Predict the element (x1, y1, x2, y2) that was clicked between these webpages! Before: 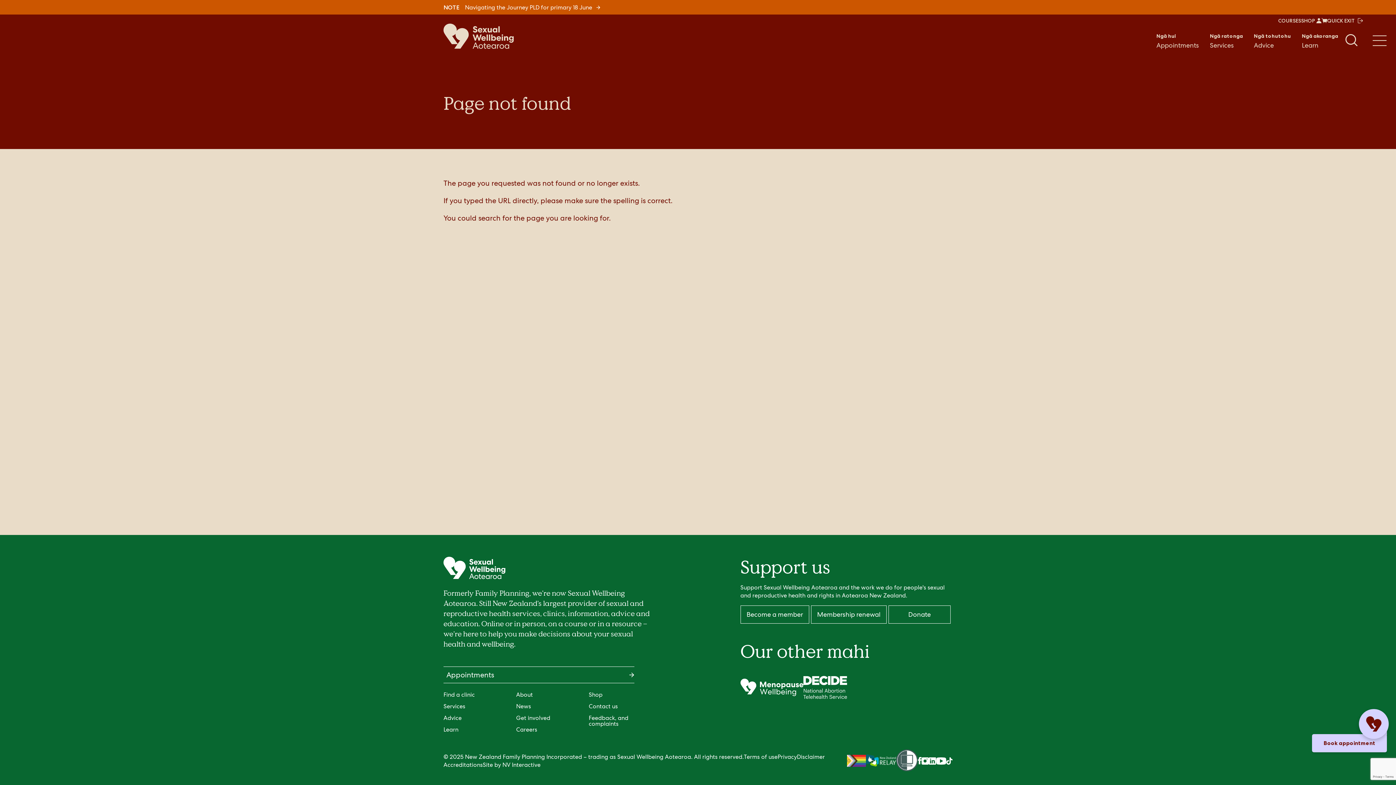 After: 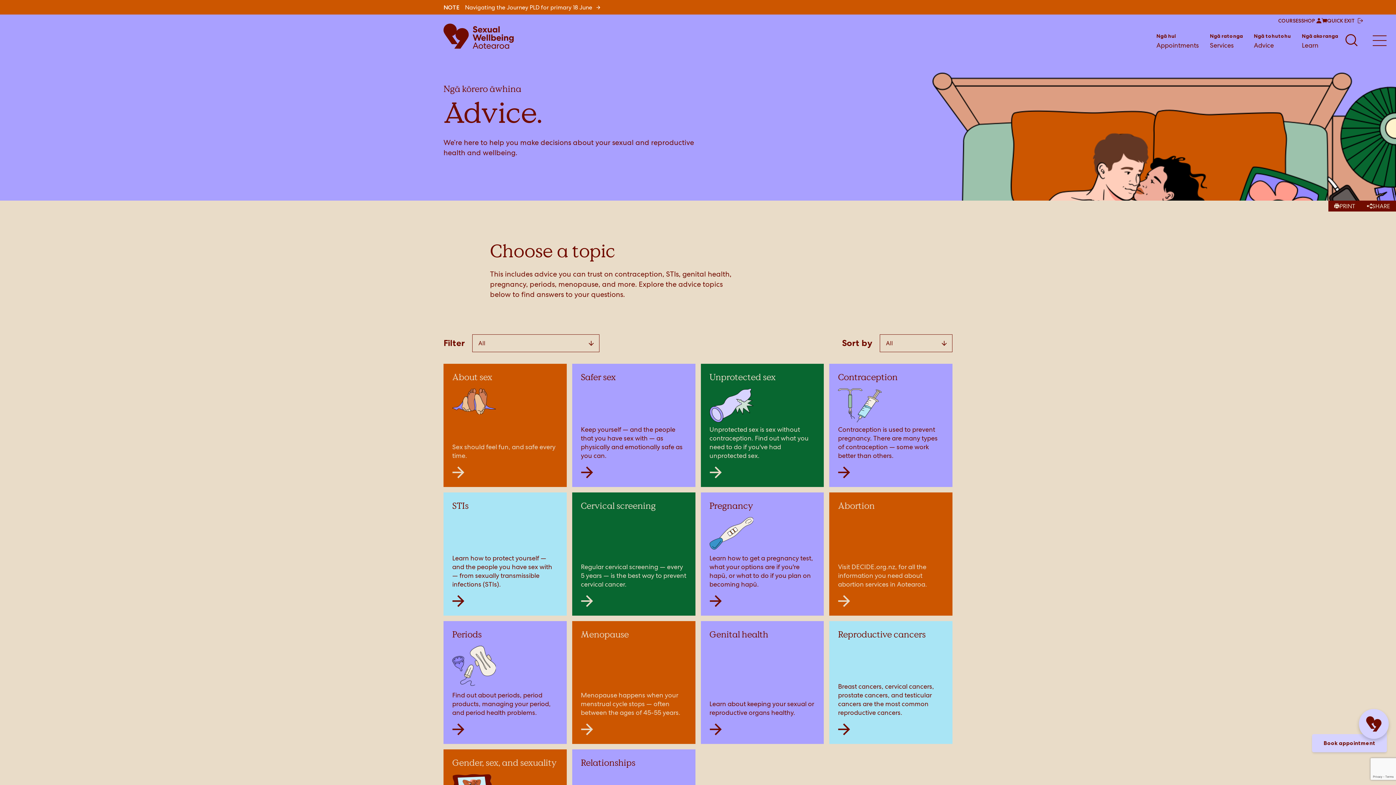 Action: bbox: (443, 714, 461, 722) label: Advice